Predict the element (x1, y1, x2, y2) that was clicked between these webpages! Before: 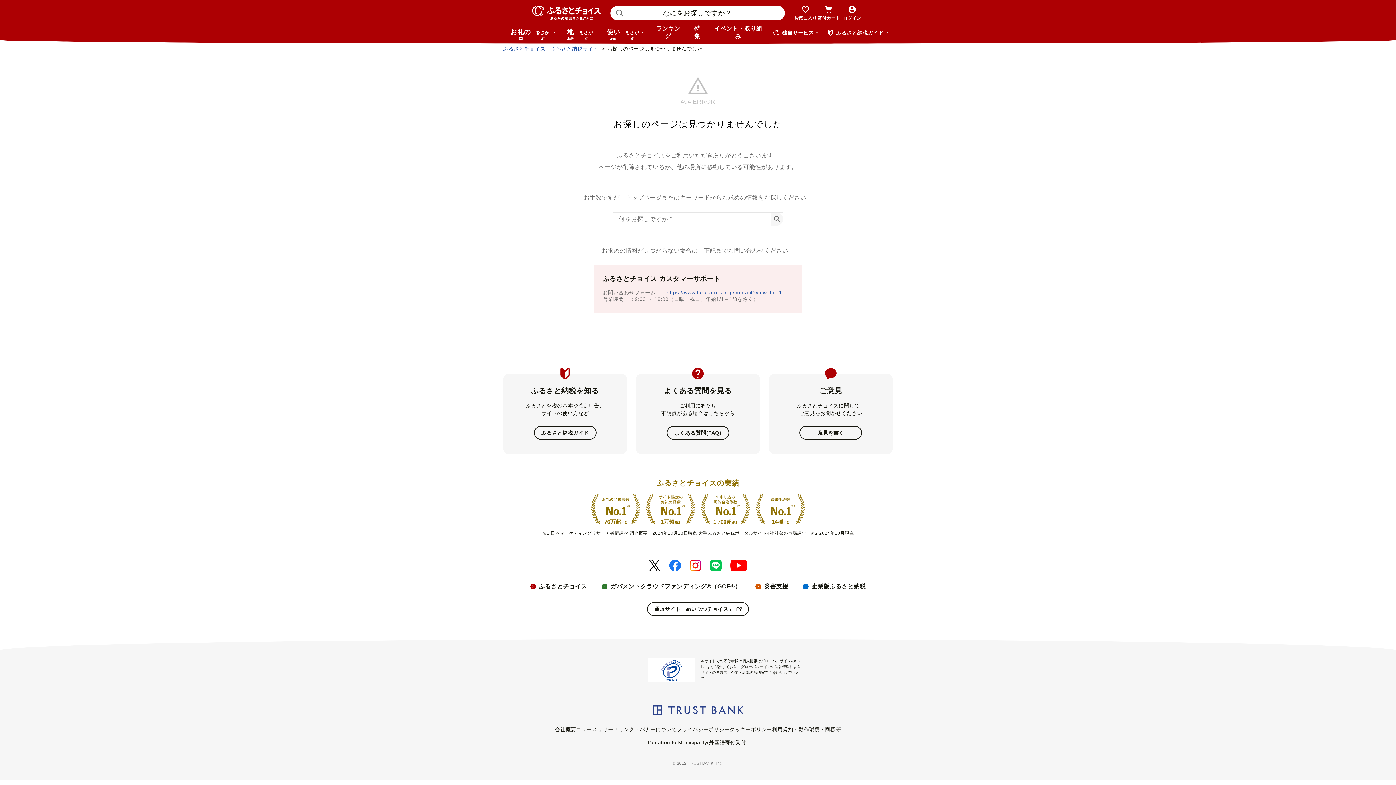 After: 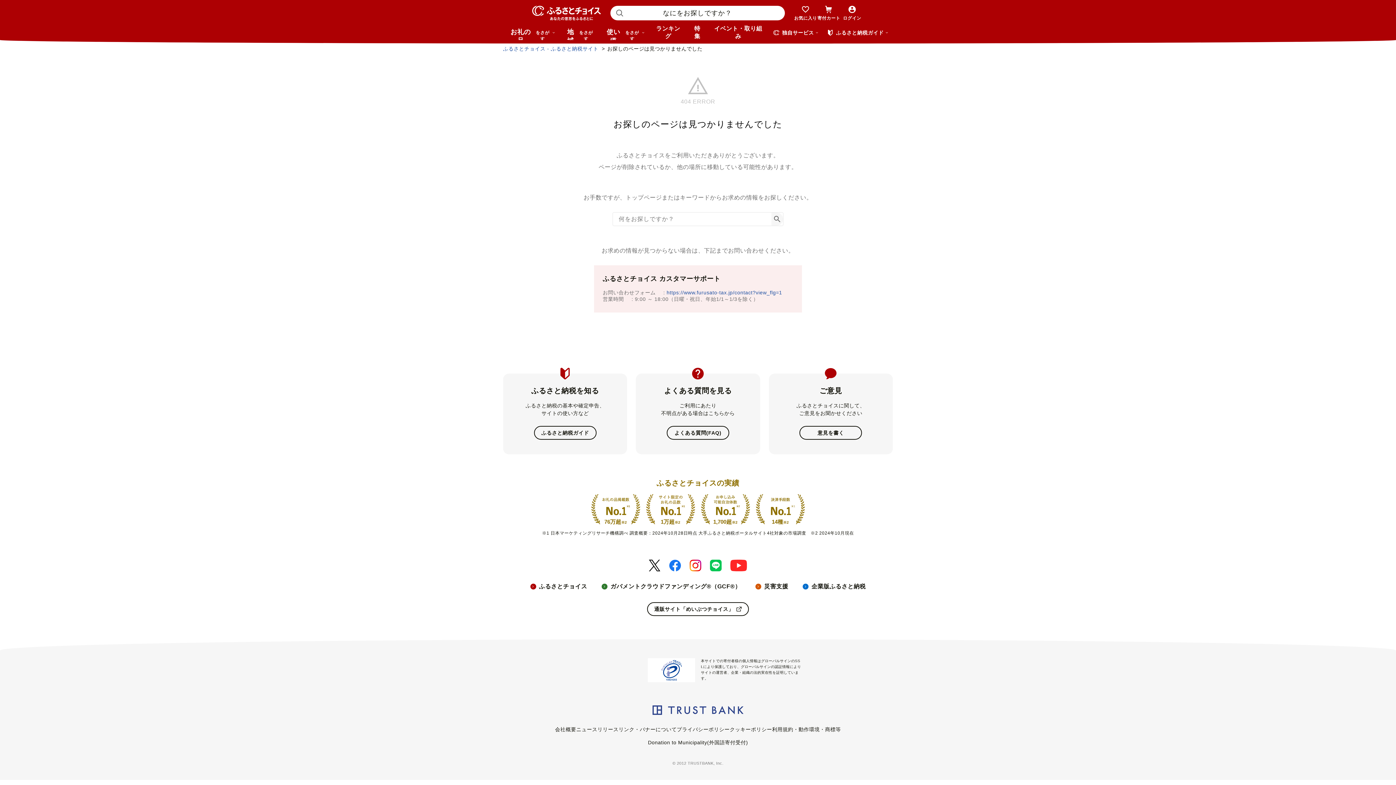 Action: bbox: (730, 559, 747, 571)